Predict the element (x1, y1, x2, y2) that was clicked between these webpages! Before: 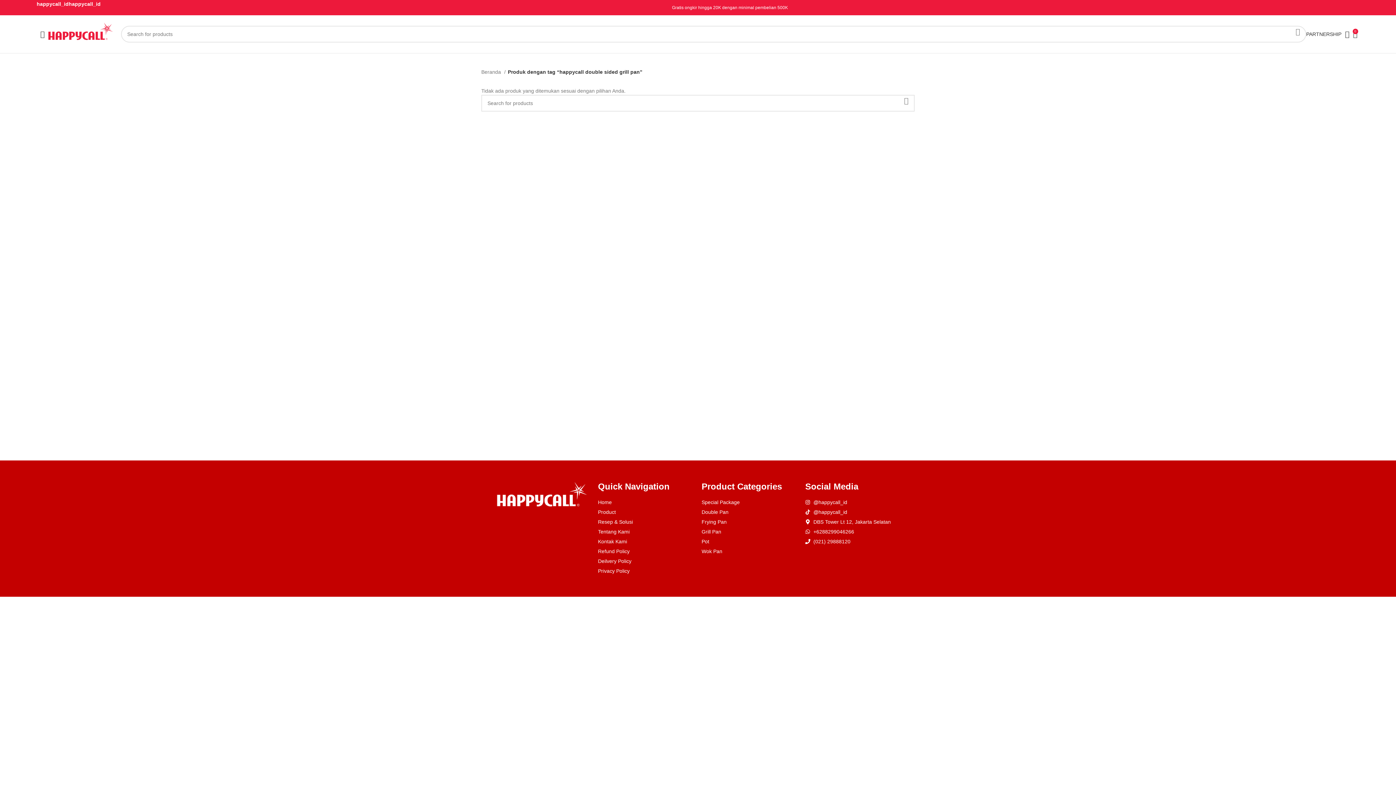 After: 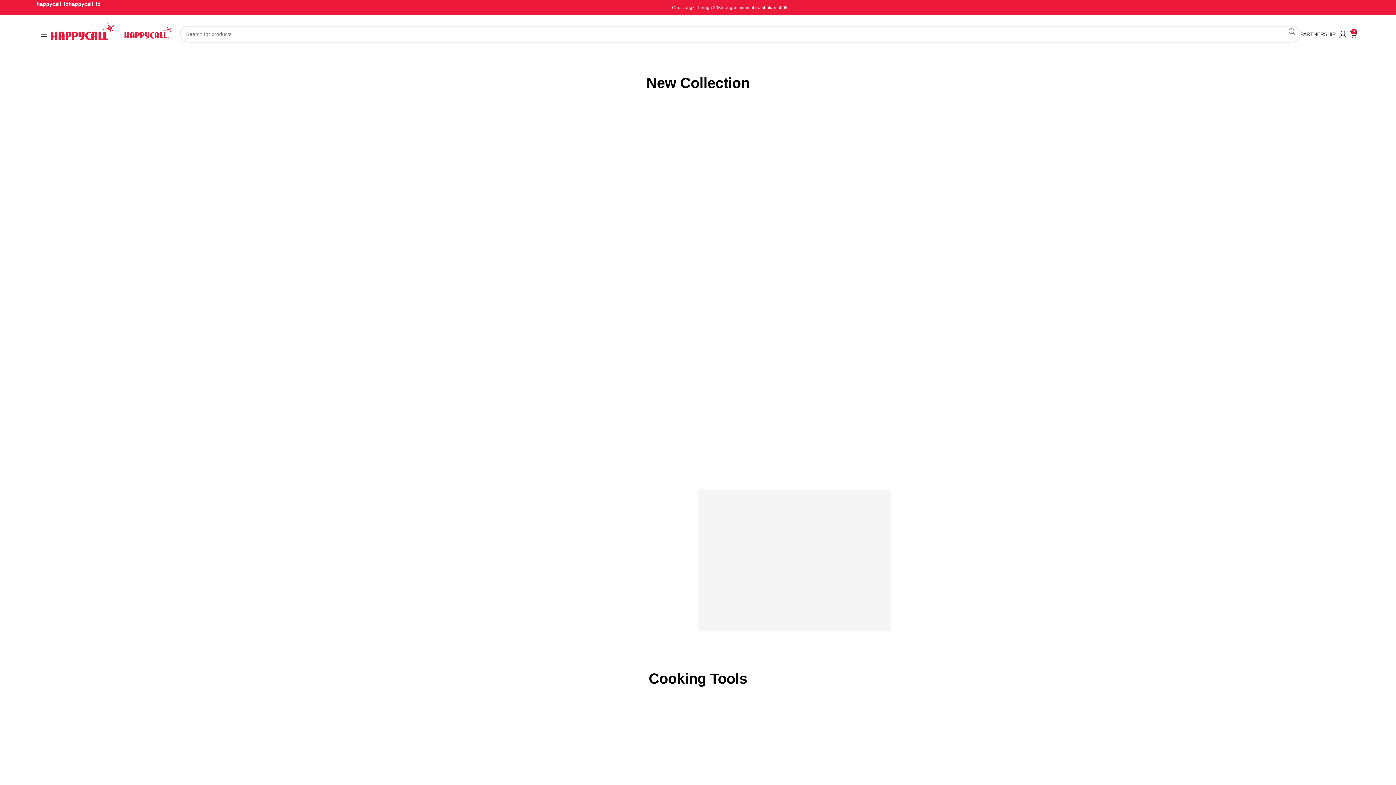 Action: label: Home bbox: (598, 498, 694, 506)